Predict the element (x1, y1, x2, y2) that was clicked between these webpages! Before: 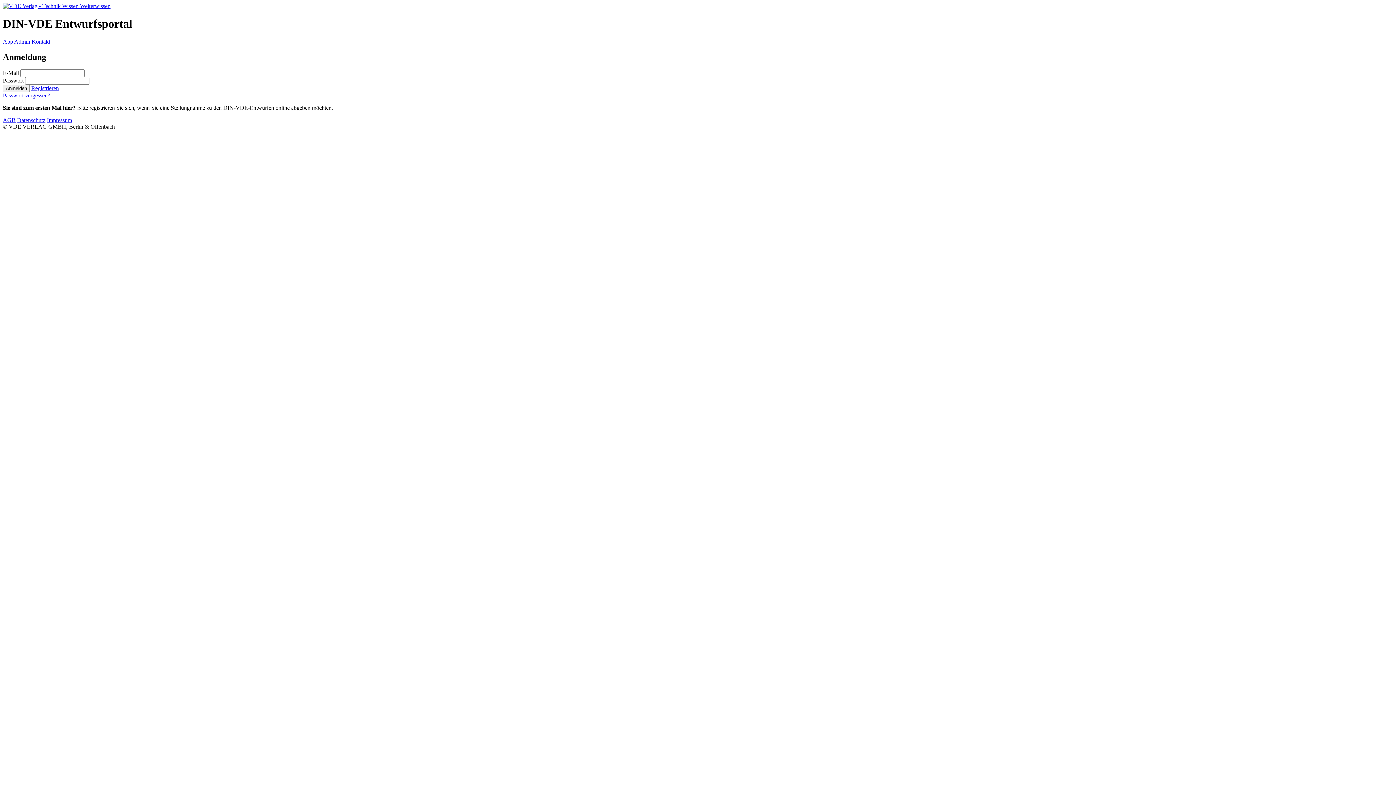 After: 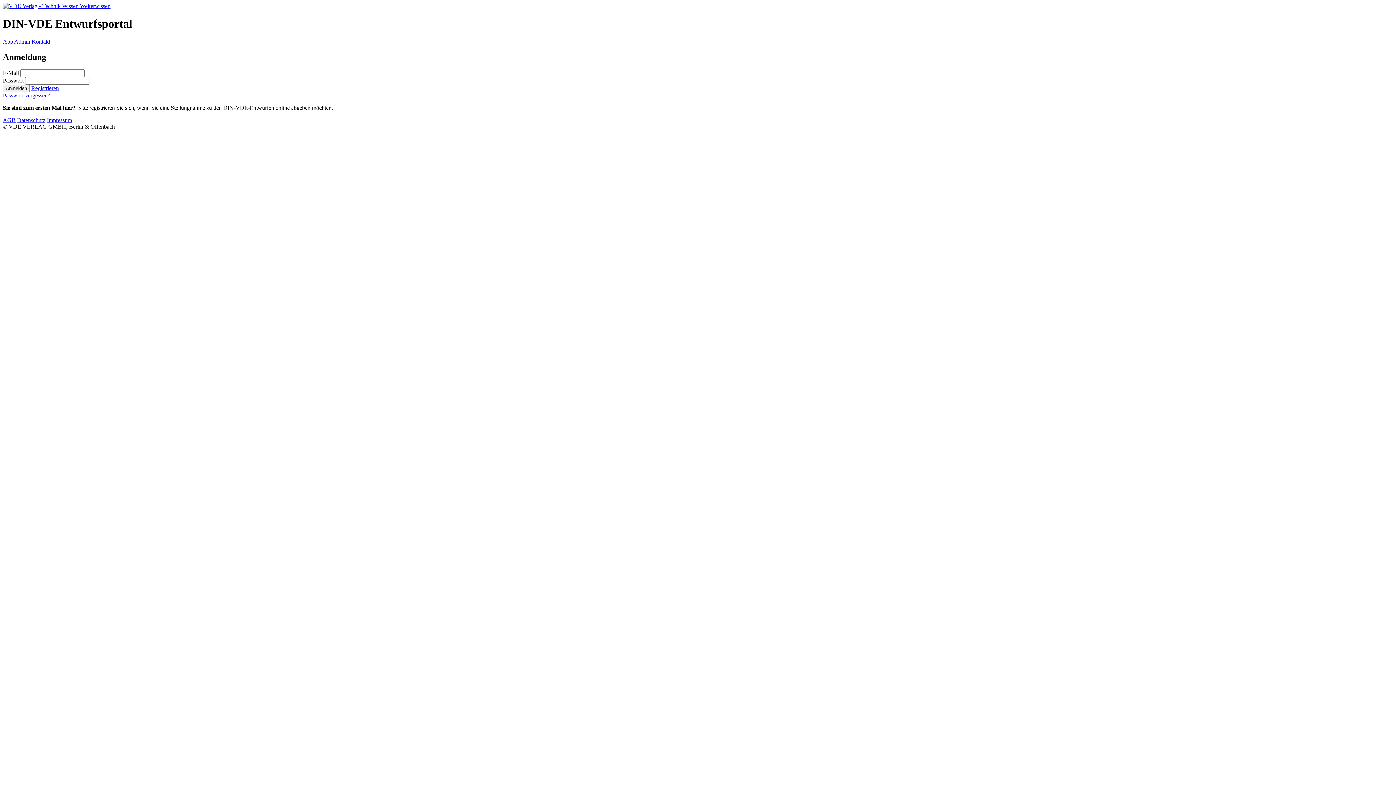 Action: bbox: (46, 116, 72, 123) label: Impressum